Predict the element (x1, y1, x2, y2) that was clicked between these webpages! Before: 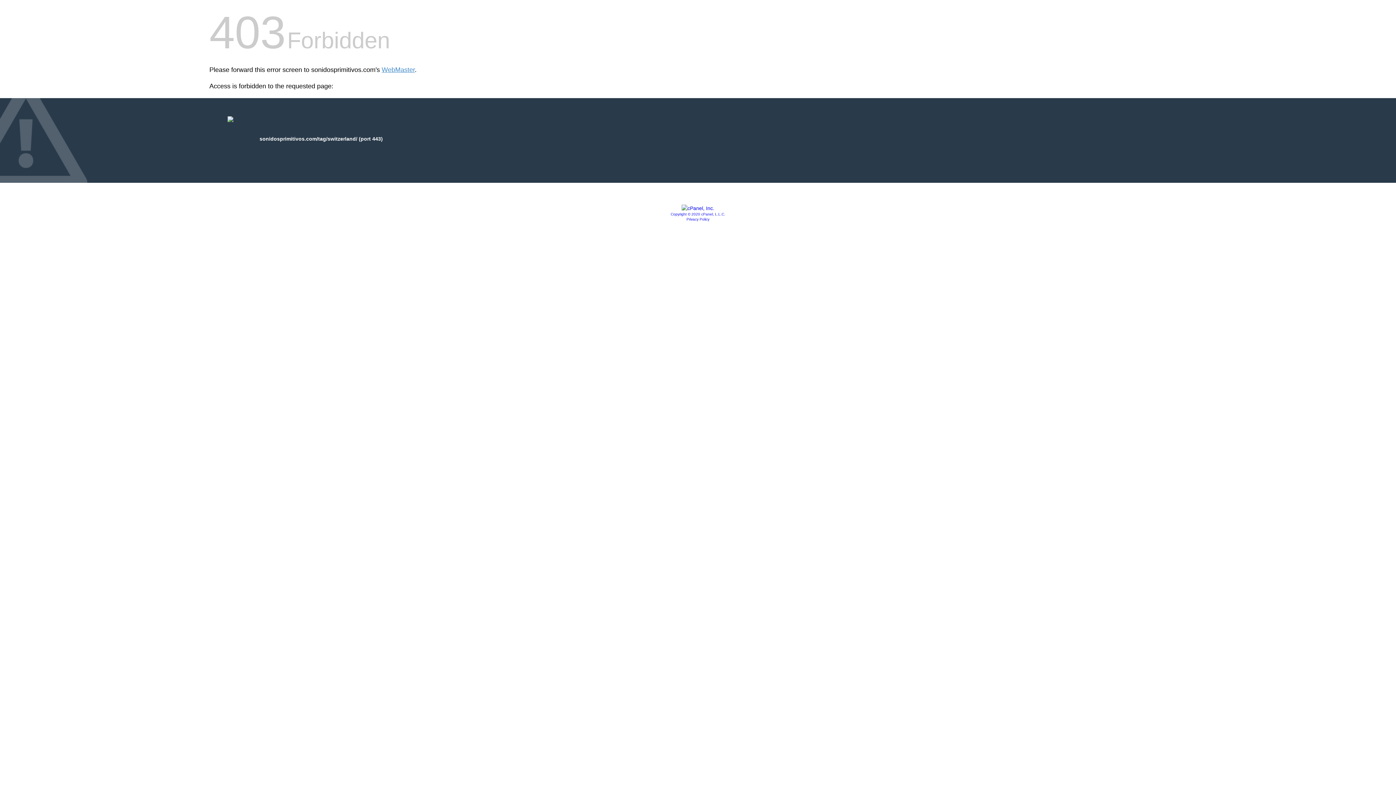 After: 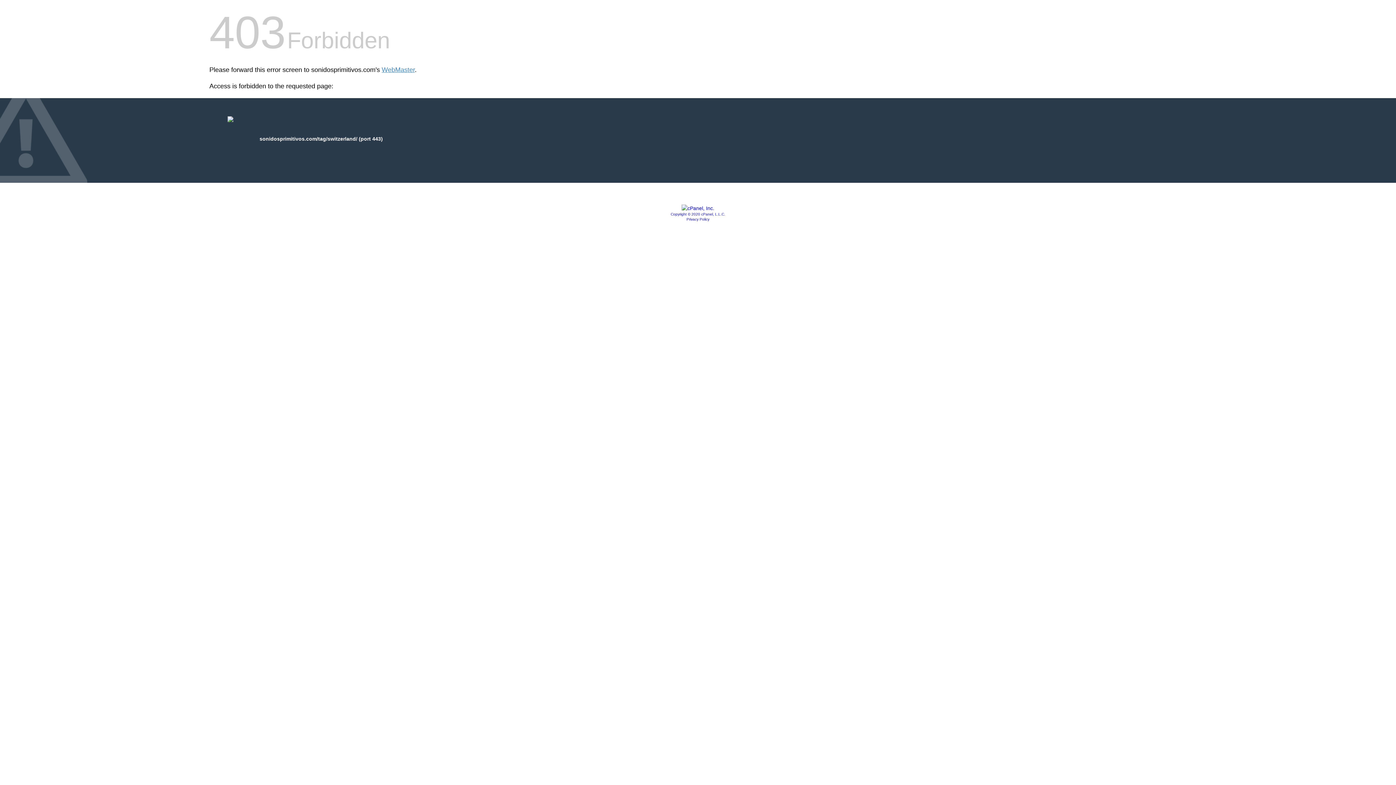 Action: bbox: (681, 205, 714, 211)